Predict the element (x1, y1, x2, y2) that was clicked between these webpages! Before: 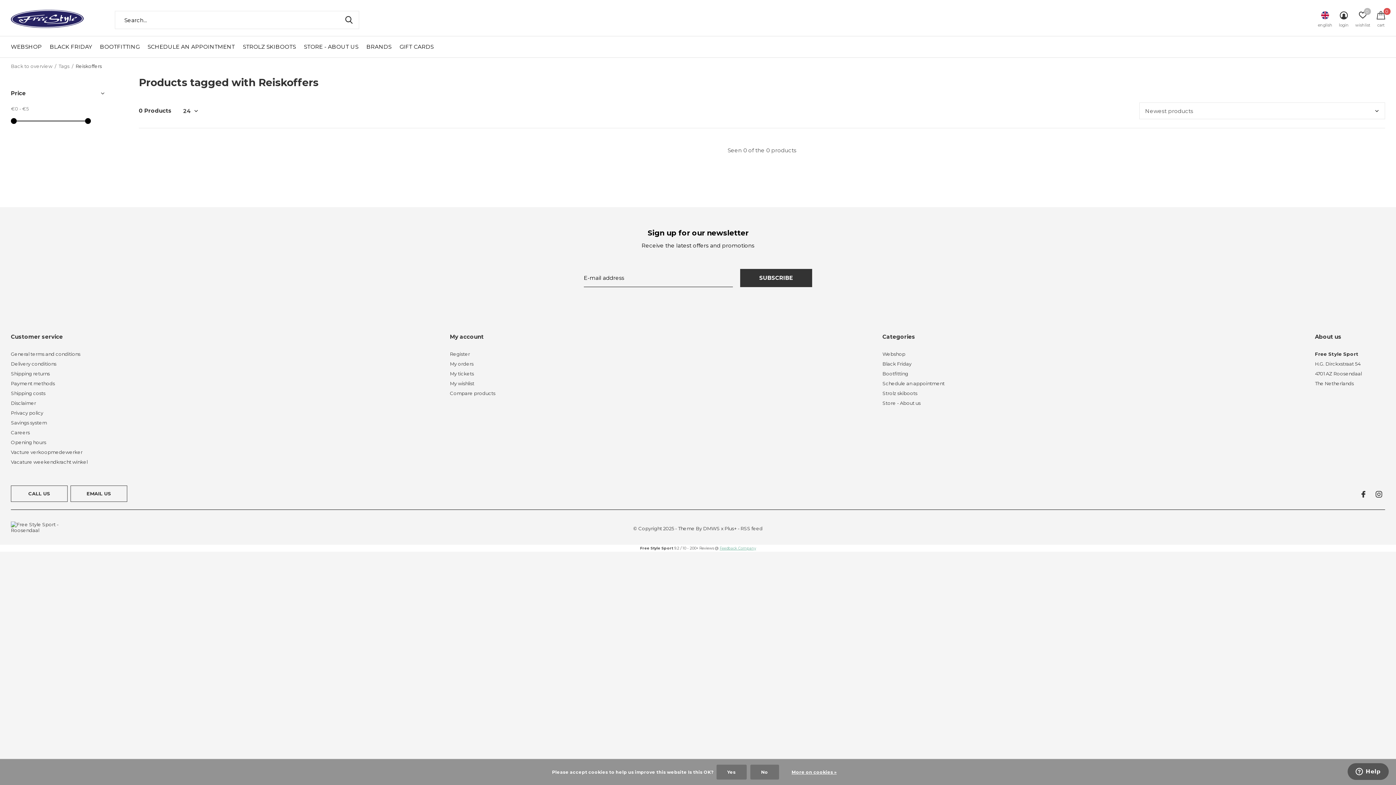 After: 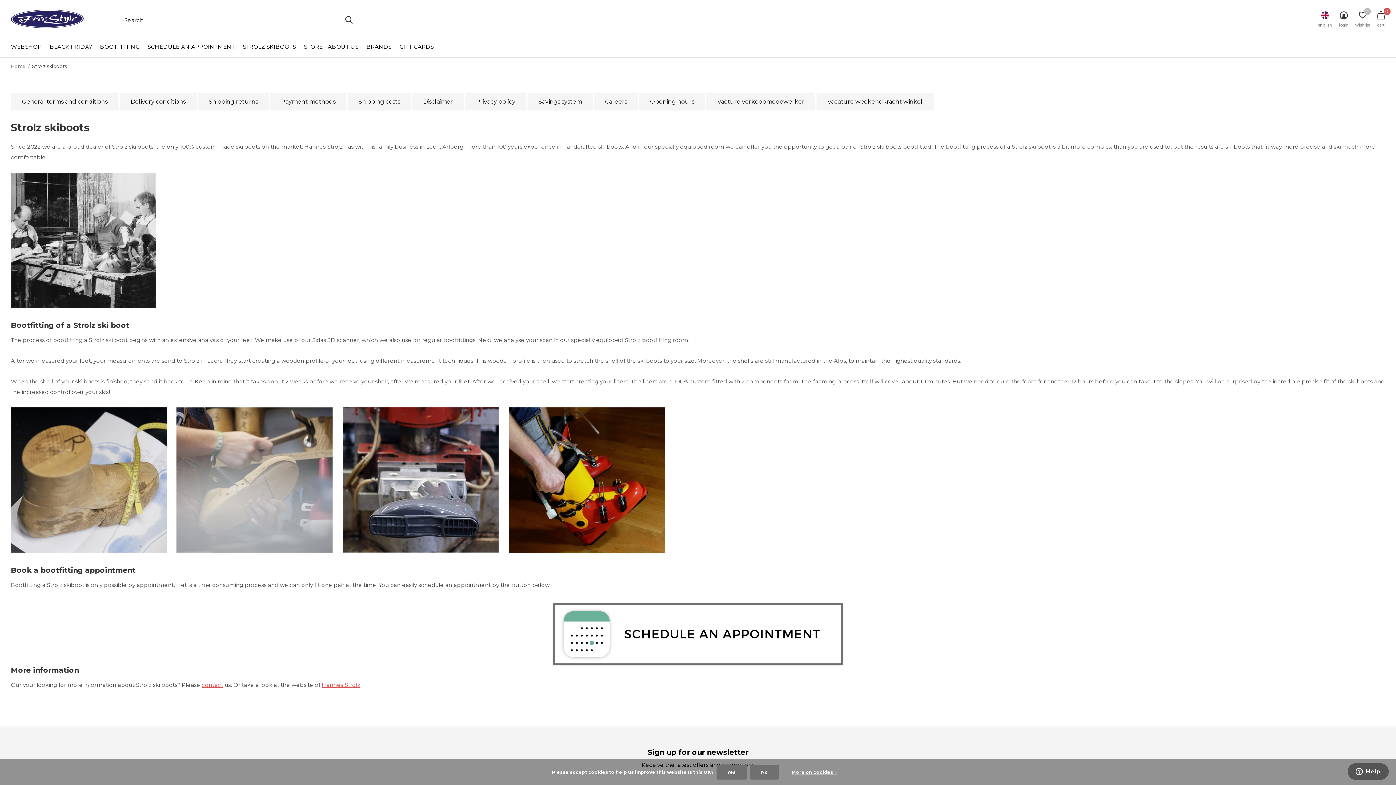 Action: label: Strolz skiboots bbox: (882, 390, 917, 396)